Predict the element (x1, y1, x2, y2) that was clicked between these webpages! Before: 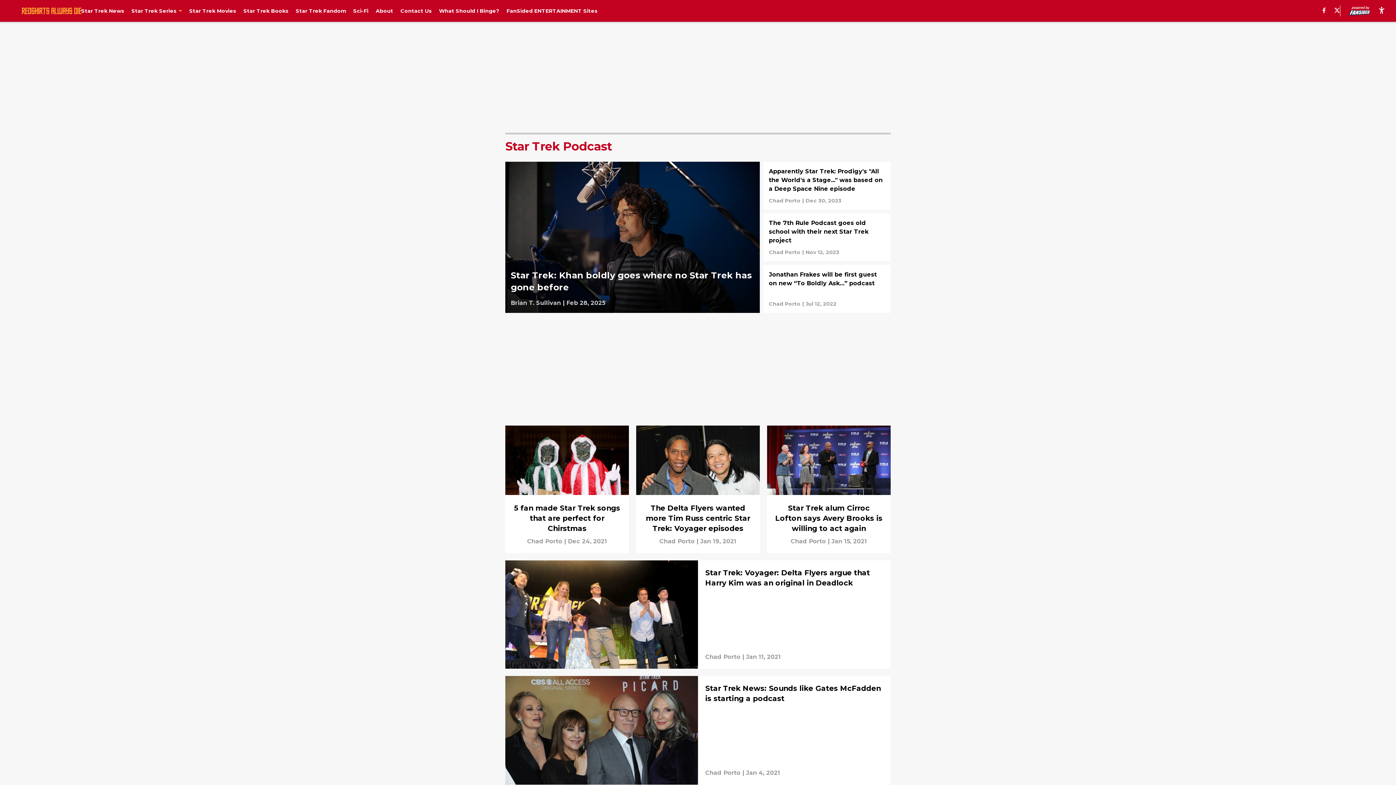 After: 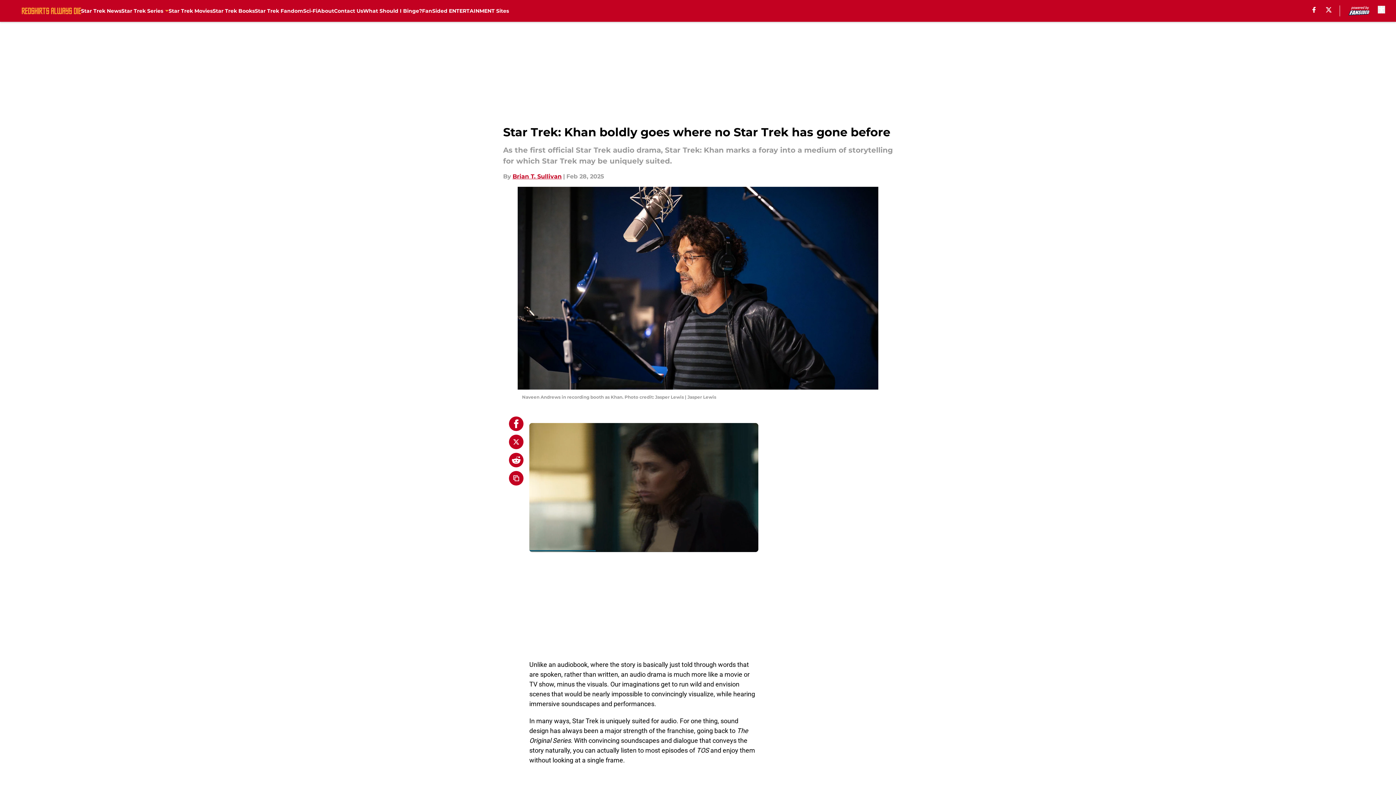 Action: bbox: (505, 161, 760, 313)